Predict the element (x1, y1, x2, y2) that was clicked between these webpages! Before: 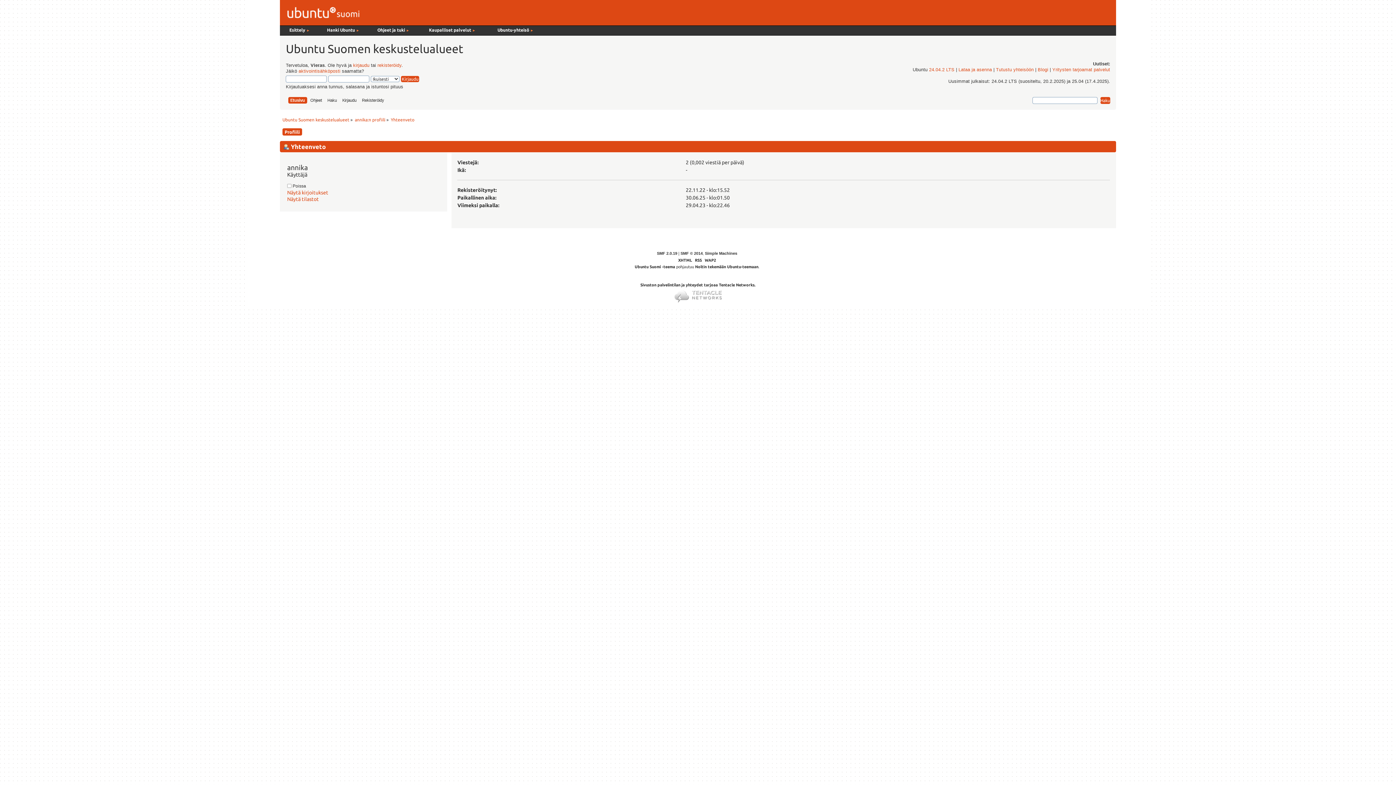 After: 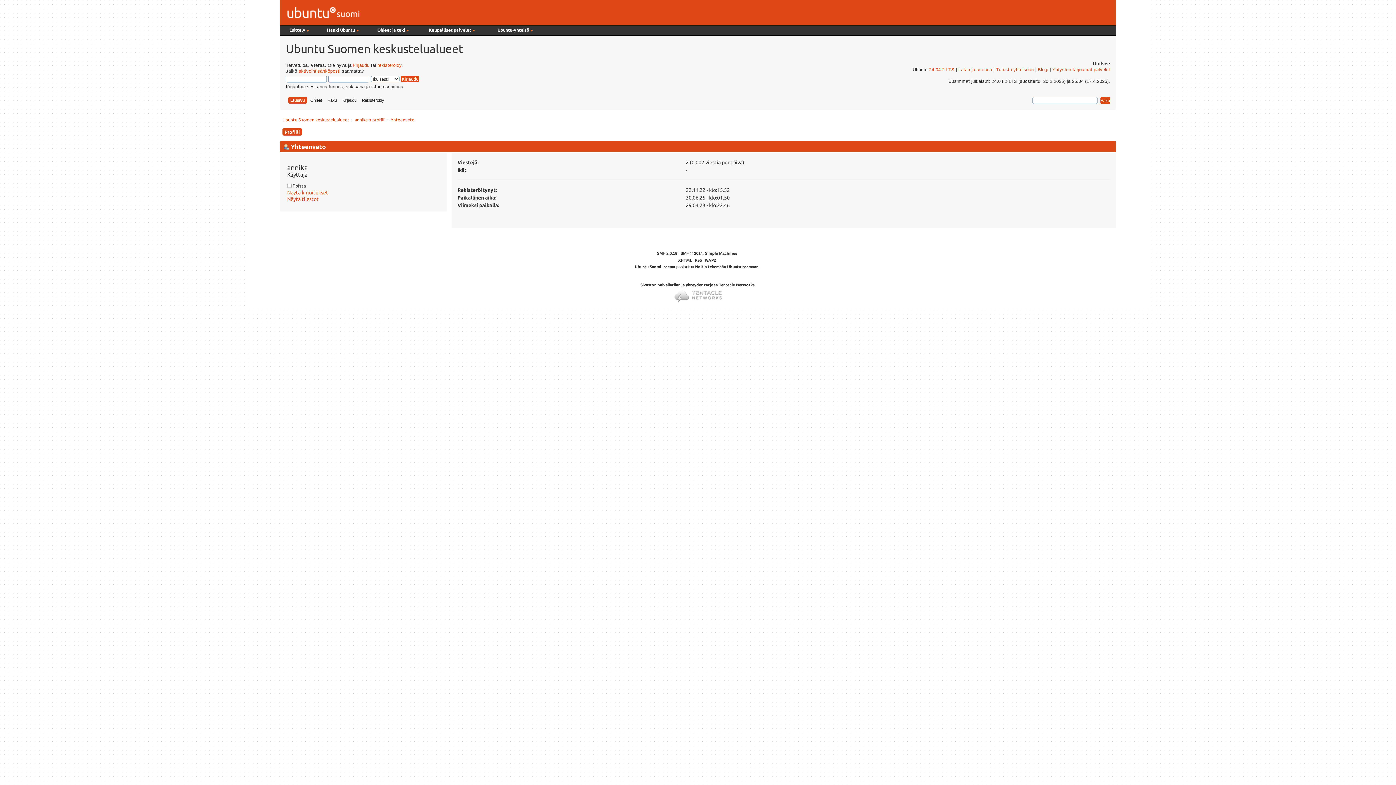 Action: bbox: (1038, 67, 1048, 72) label: Blogi